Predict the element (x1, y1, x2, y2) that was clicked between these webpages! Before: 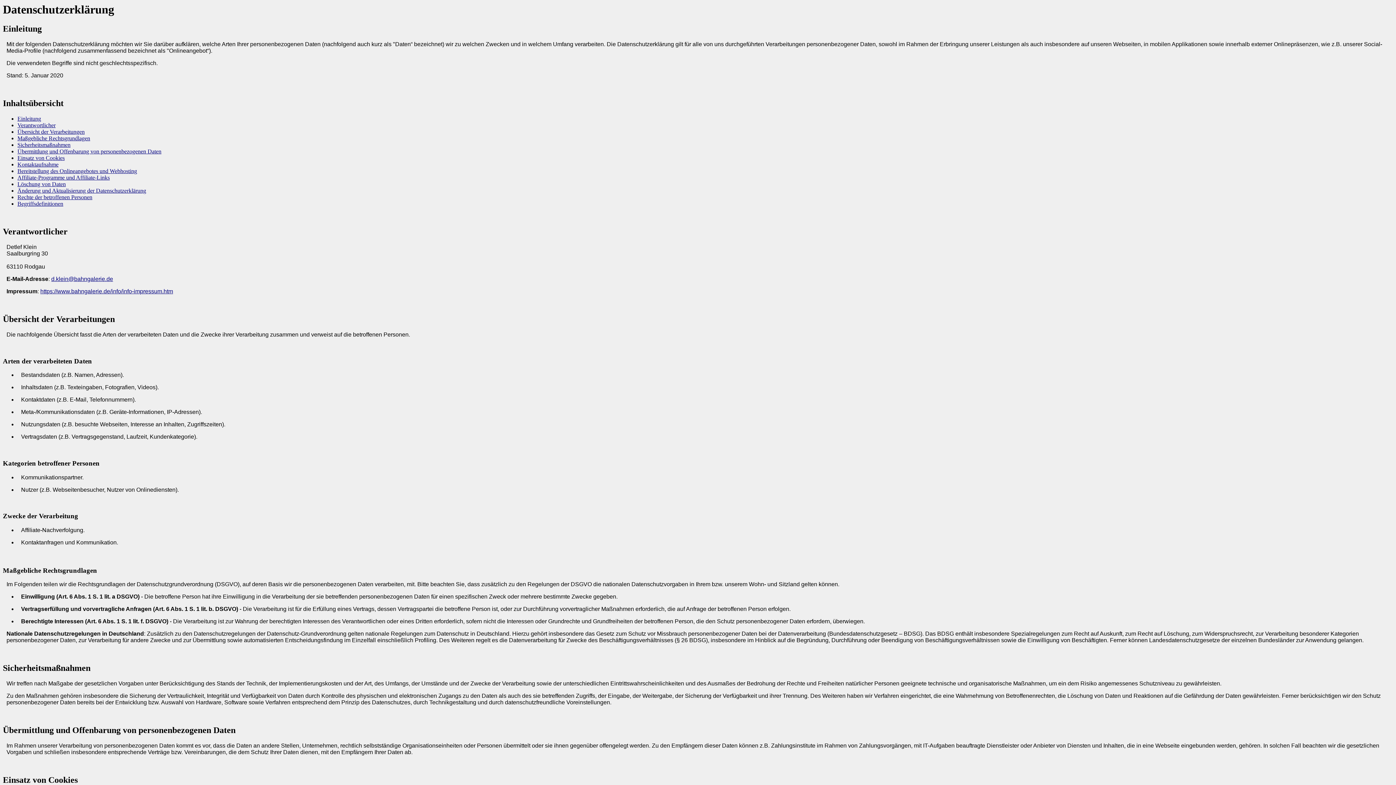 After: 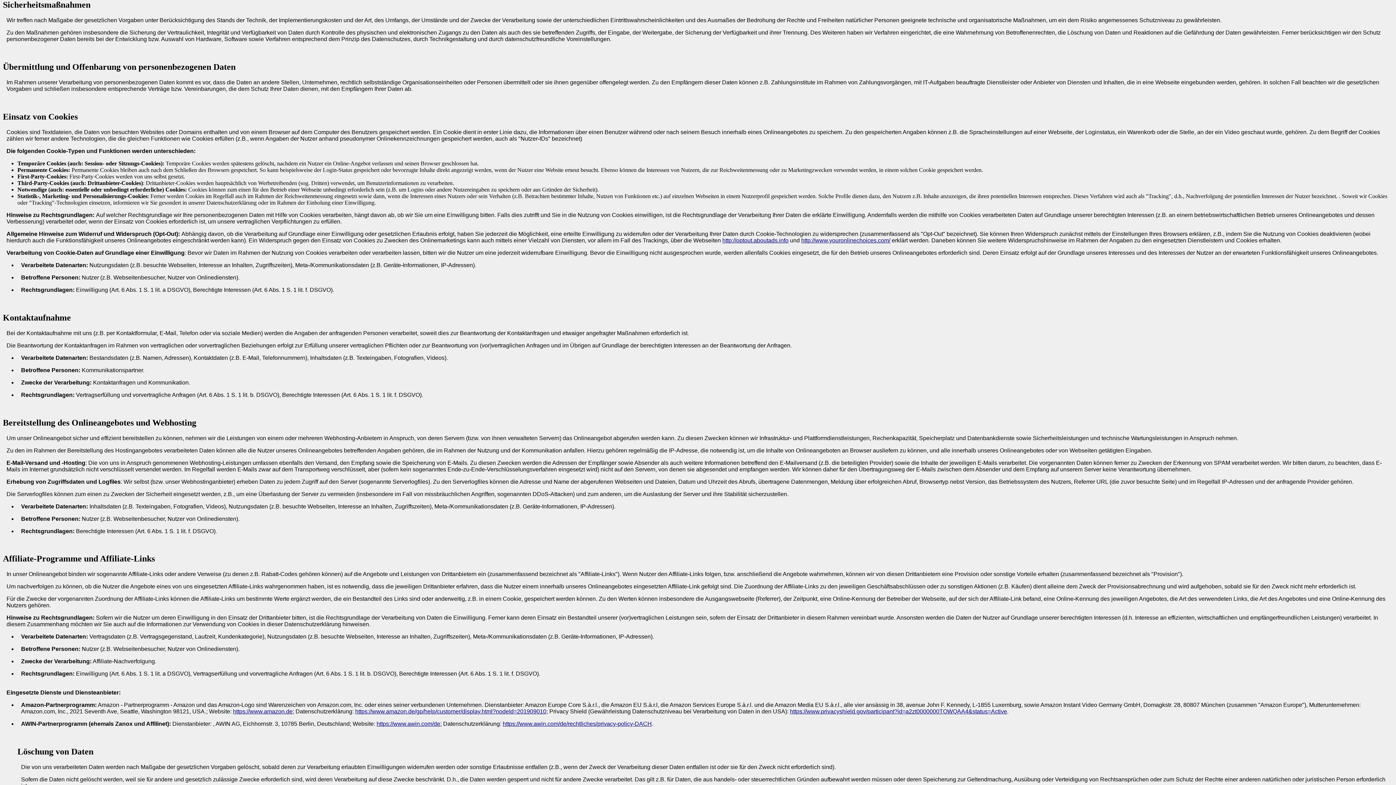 Action: label: Sicherheitsmaßnahmen bbox: (17, 141, 70, 148)